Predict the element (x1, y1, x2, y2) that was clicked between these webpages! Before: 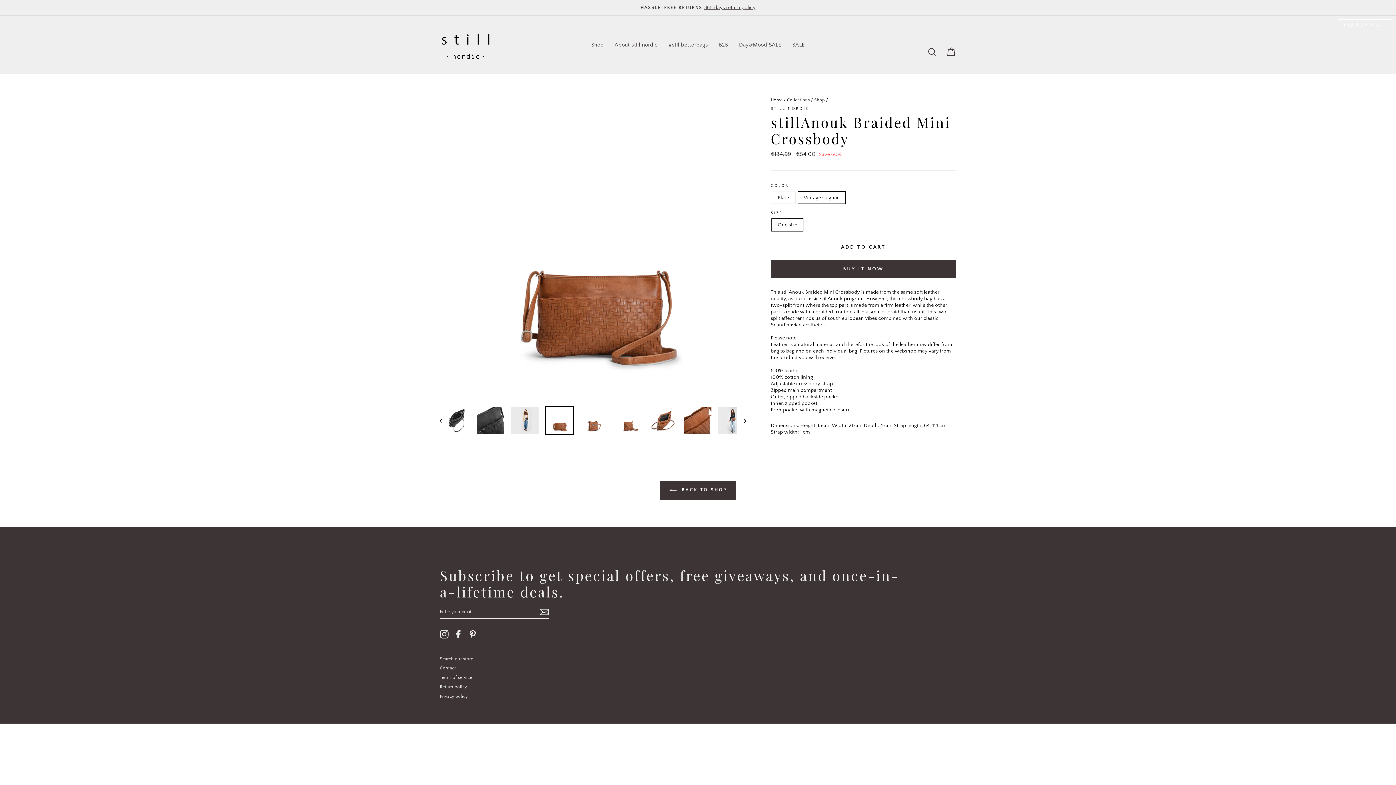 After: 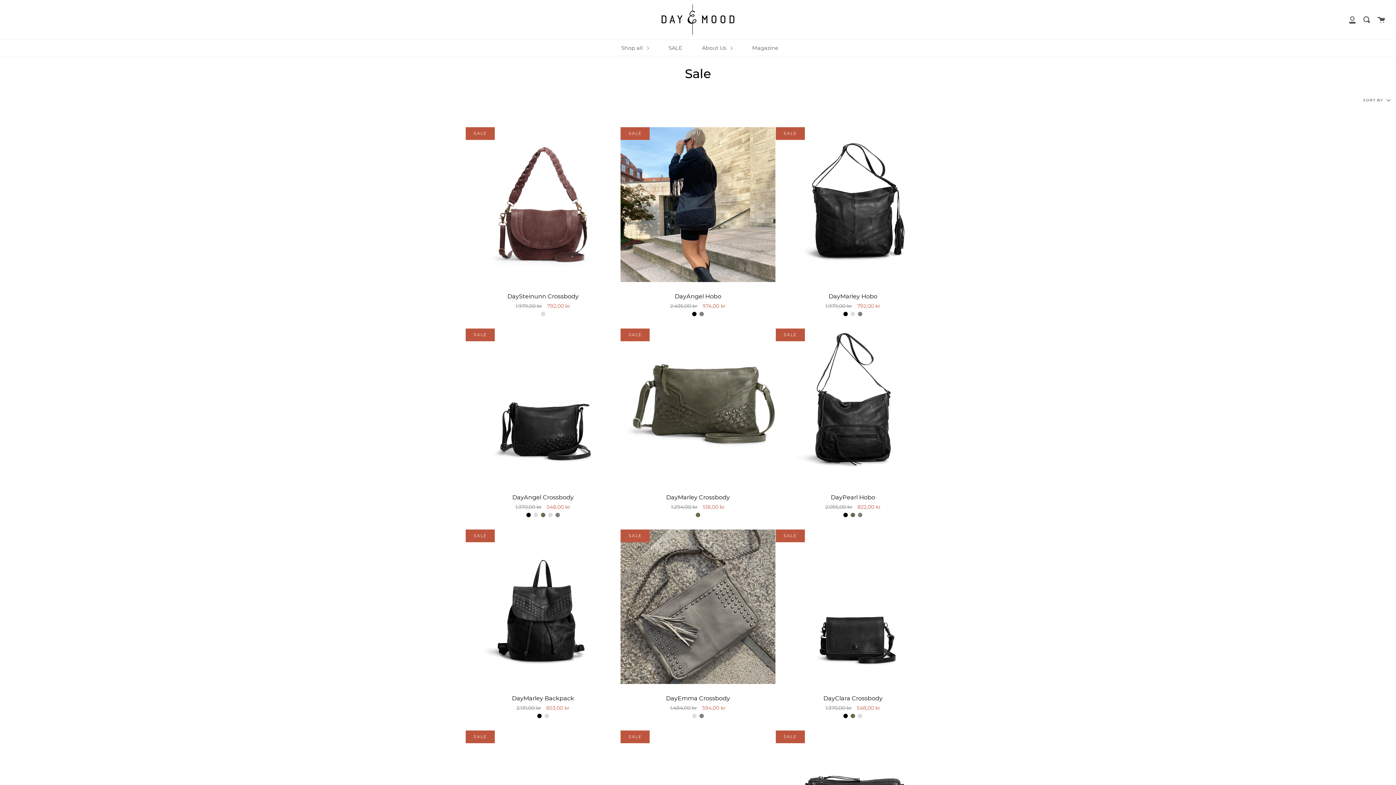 Action: label: Day&Mood SALE bbox: (733, 38, 787, 50)